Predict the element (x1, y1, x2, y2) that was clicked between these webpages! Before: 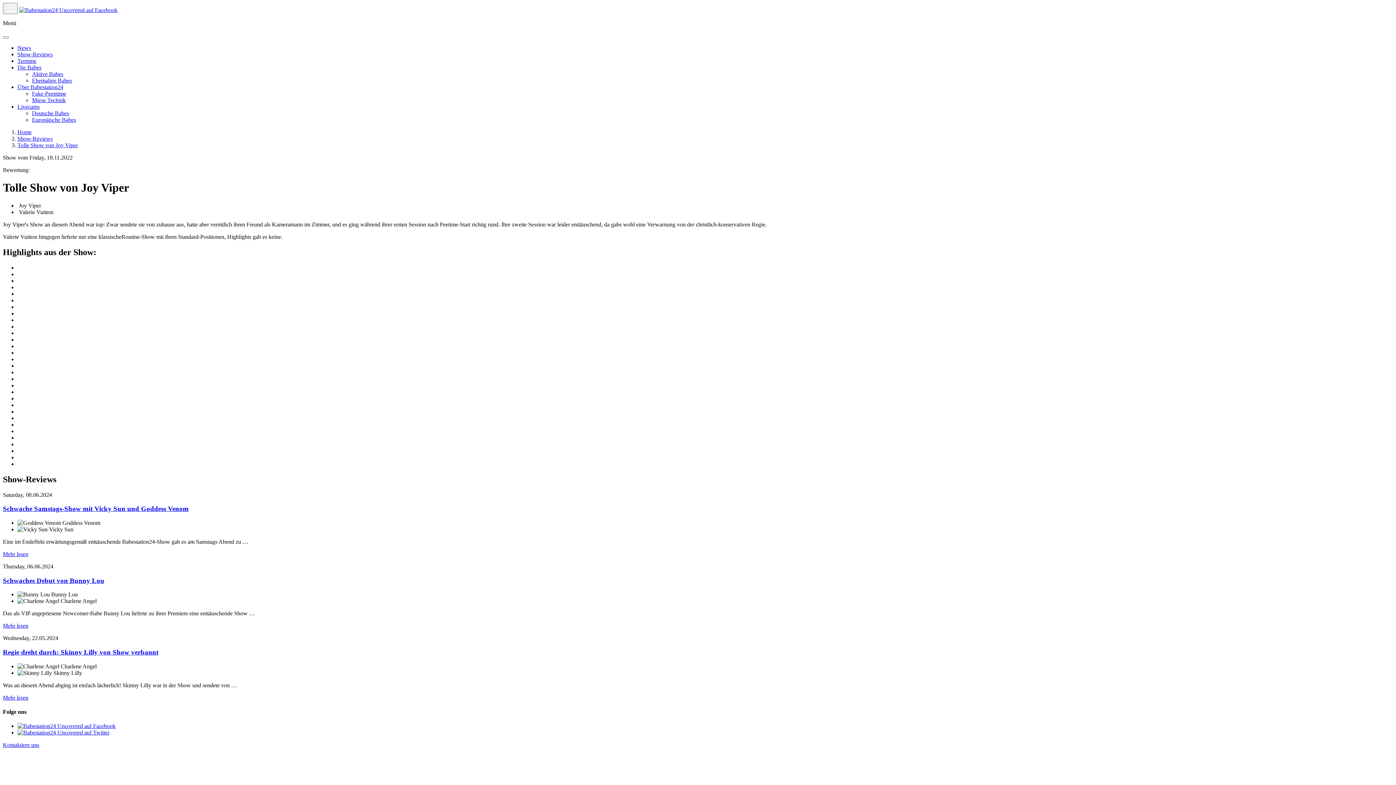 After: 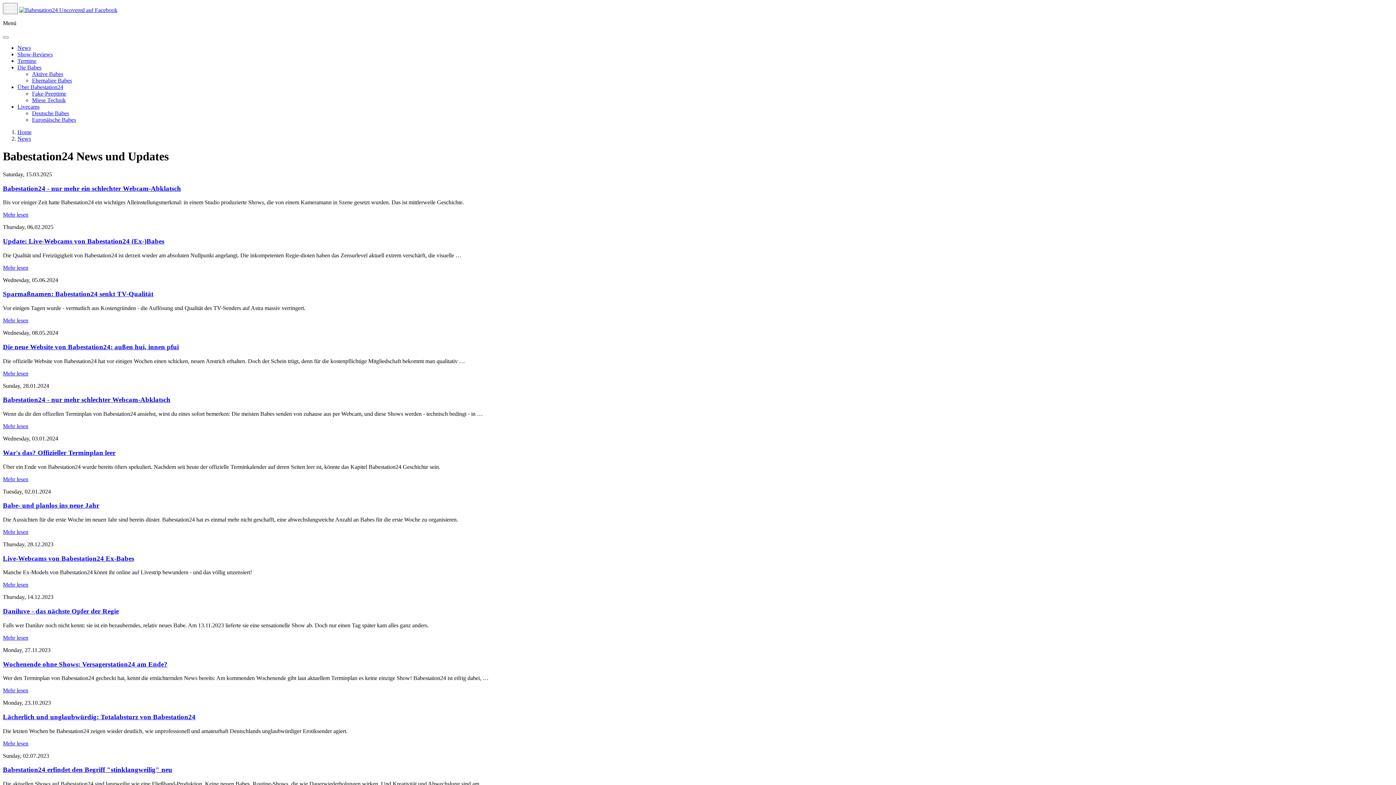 Action: bbox: (17, 44, 30, 50) label: News